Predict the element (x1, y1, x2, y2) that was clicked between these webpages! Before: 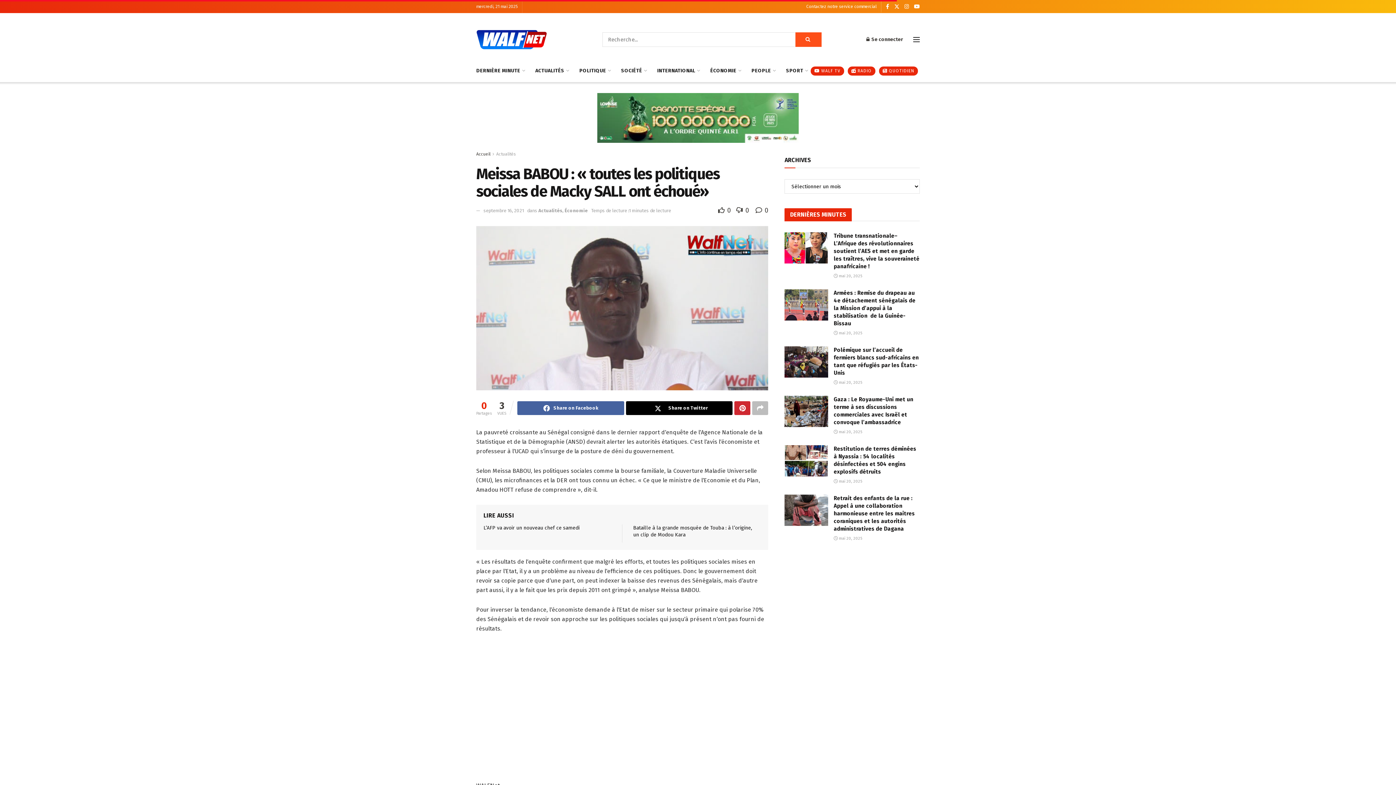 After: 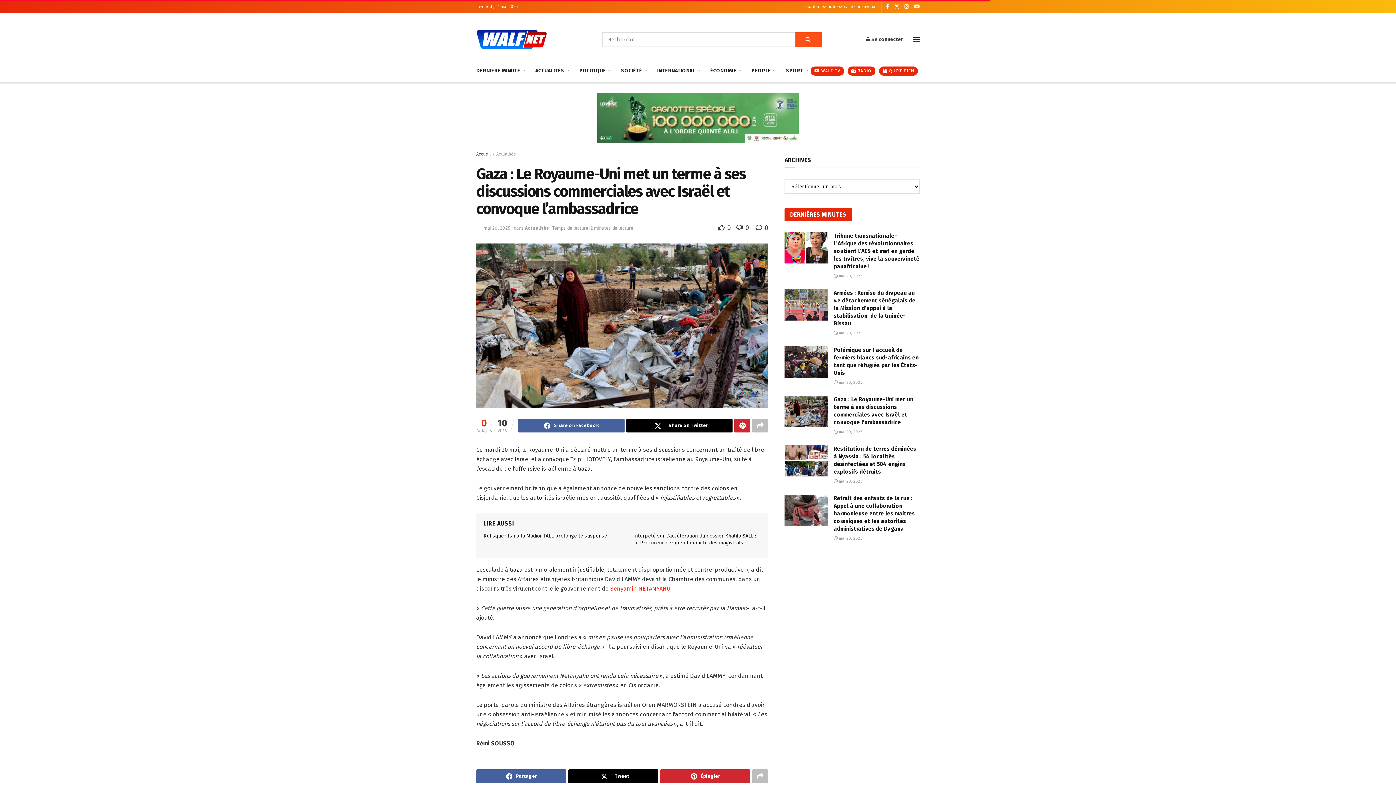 Action: bbox: (784, 396, 828, 427) label: Read article: Gaza : Le Royaume-Uni met un terme à ses discussions commerciales avec Israël et convoque l’ambassadrice